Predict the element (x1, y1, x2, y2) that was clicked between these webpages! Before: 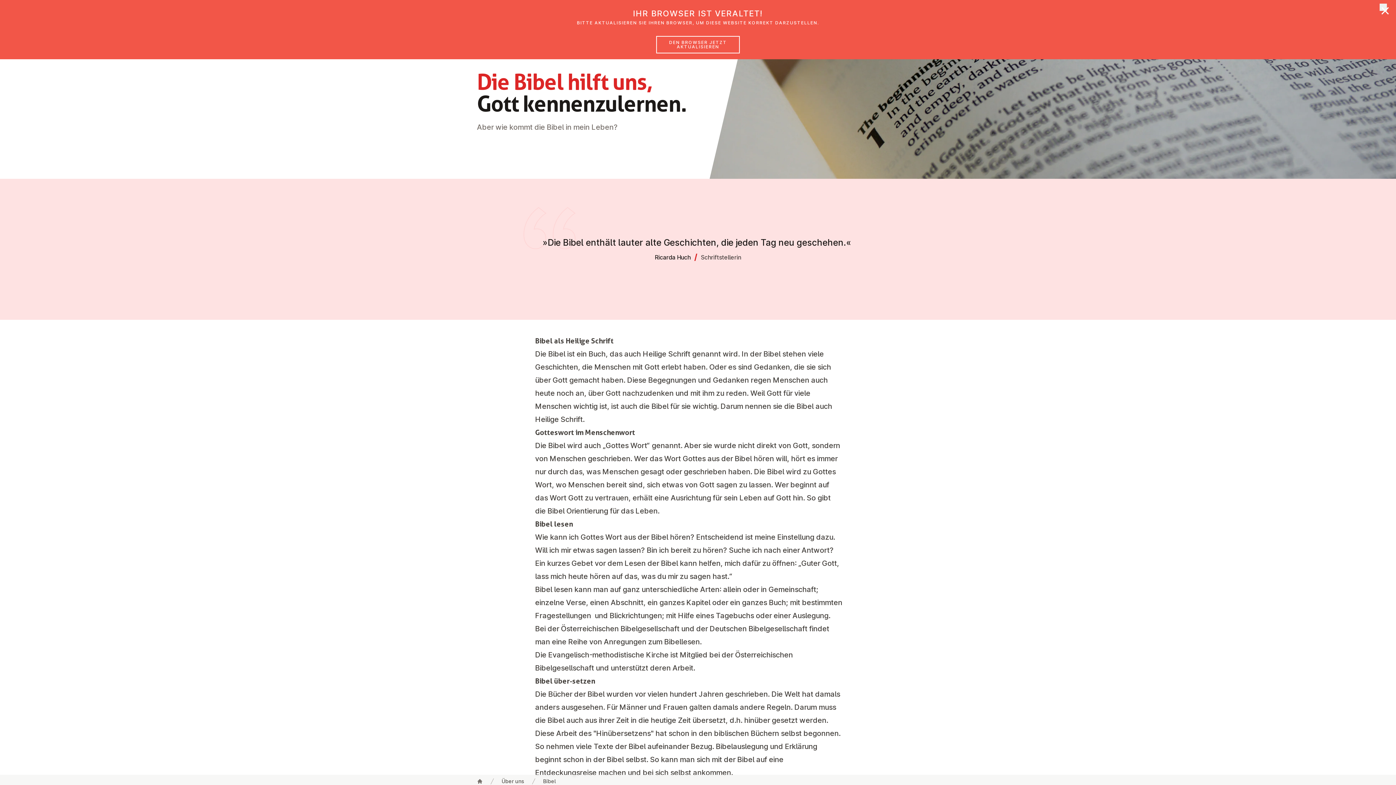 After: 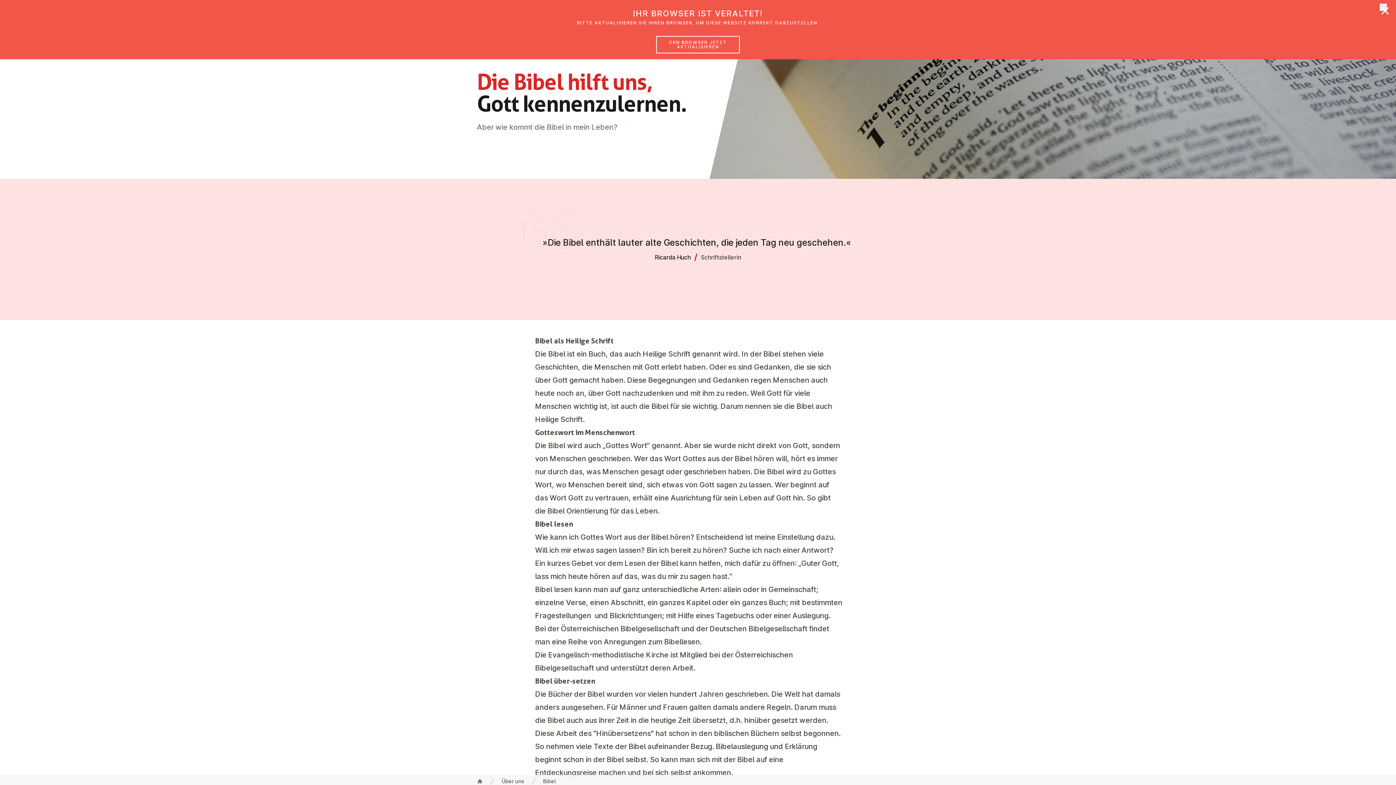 Action: label: Bibel bbox: (543, 778, 556, 785)